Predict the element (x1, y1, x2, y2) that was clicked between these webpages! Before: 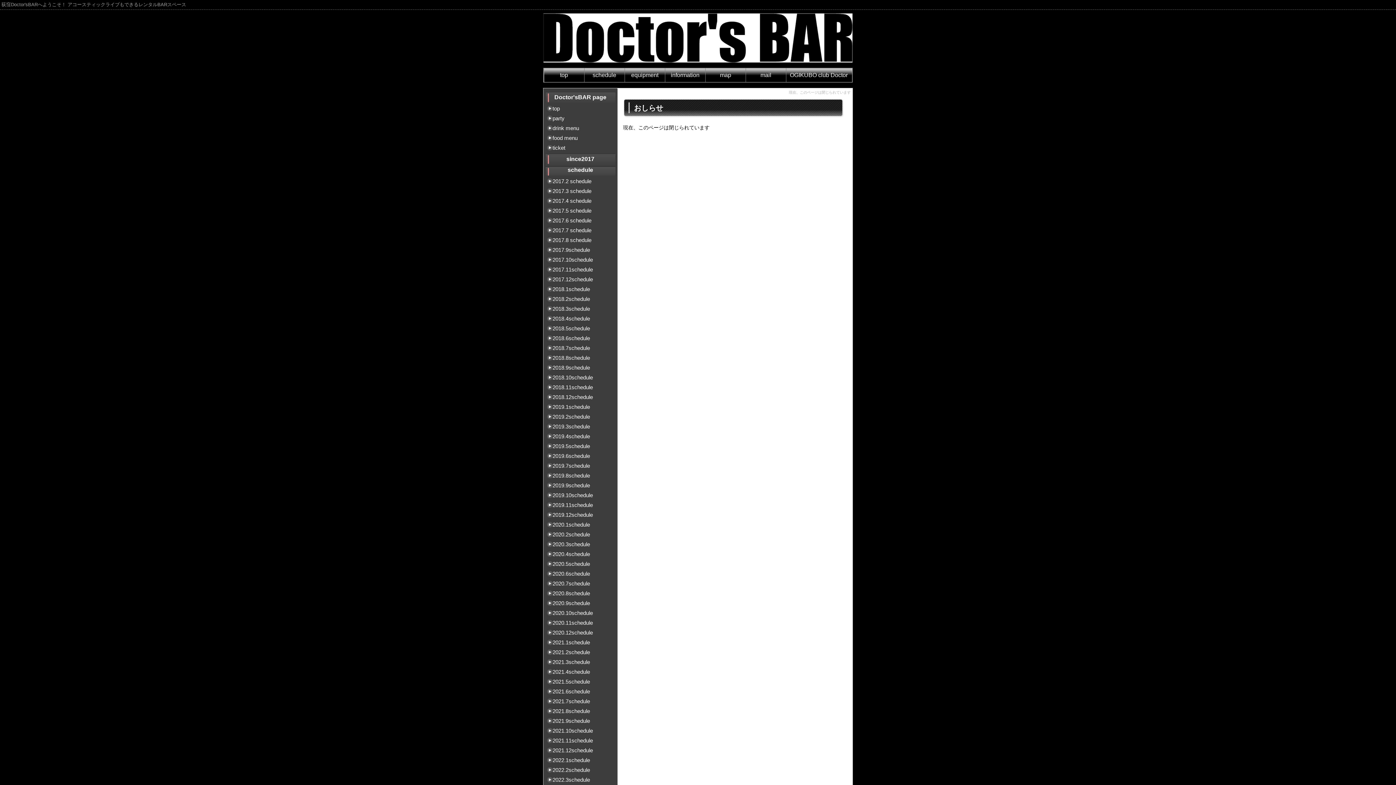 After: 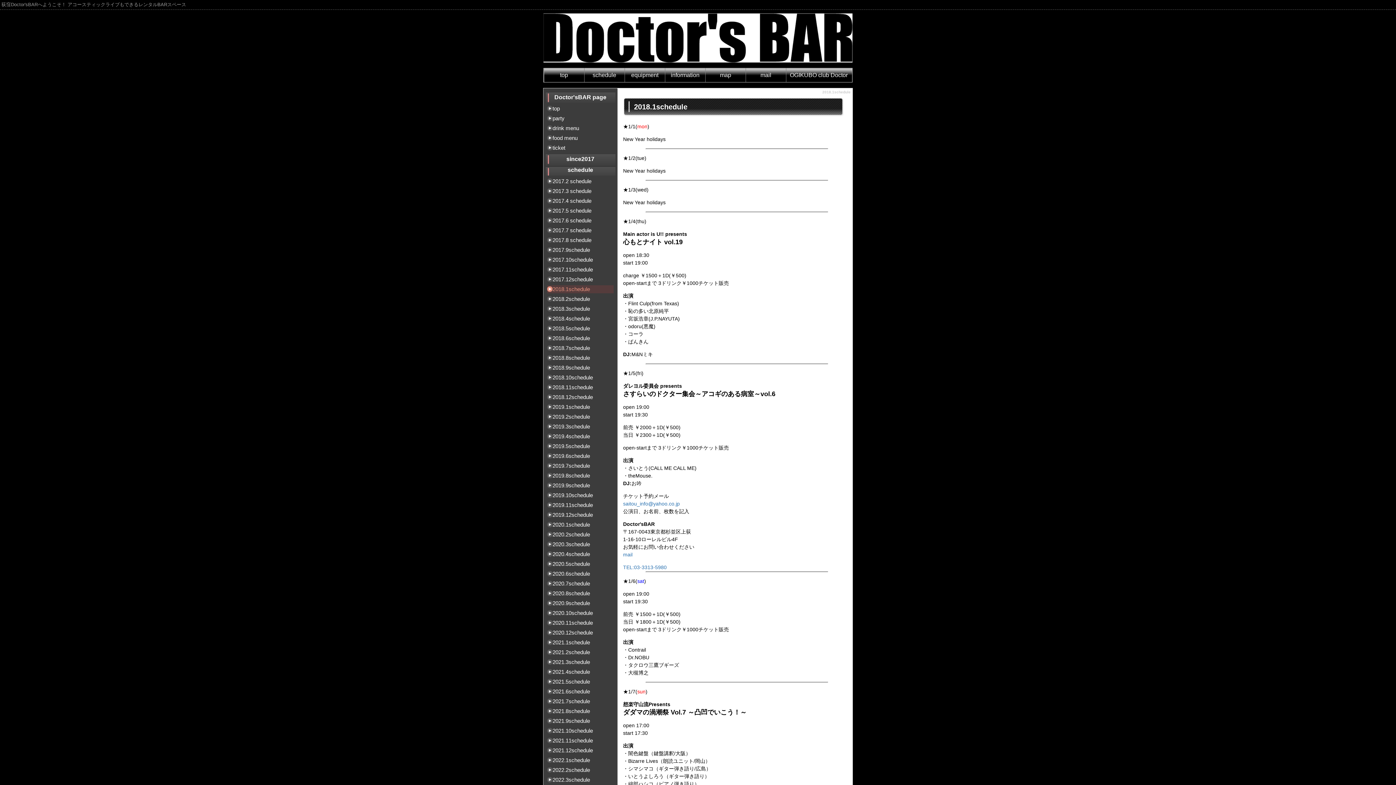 Action: label: 2018.1schedule bbox: (547, 285, 613, 293)